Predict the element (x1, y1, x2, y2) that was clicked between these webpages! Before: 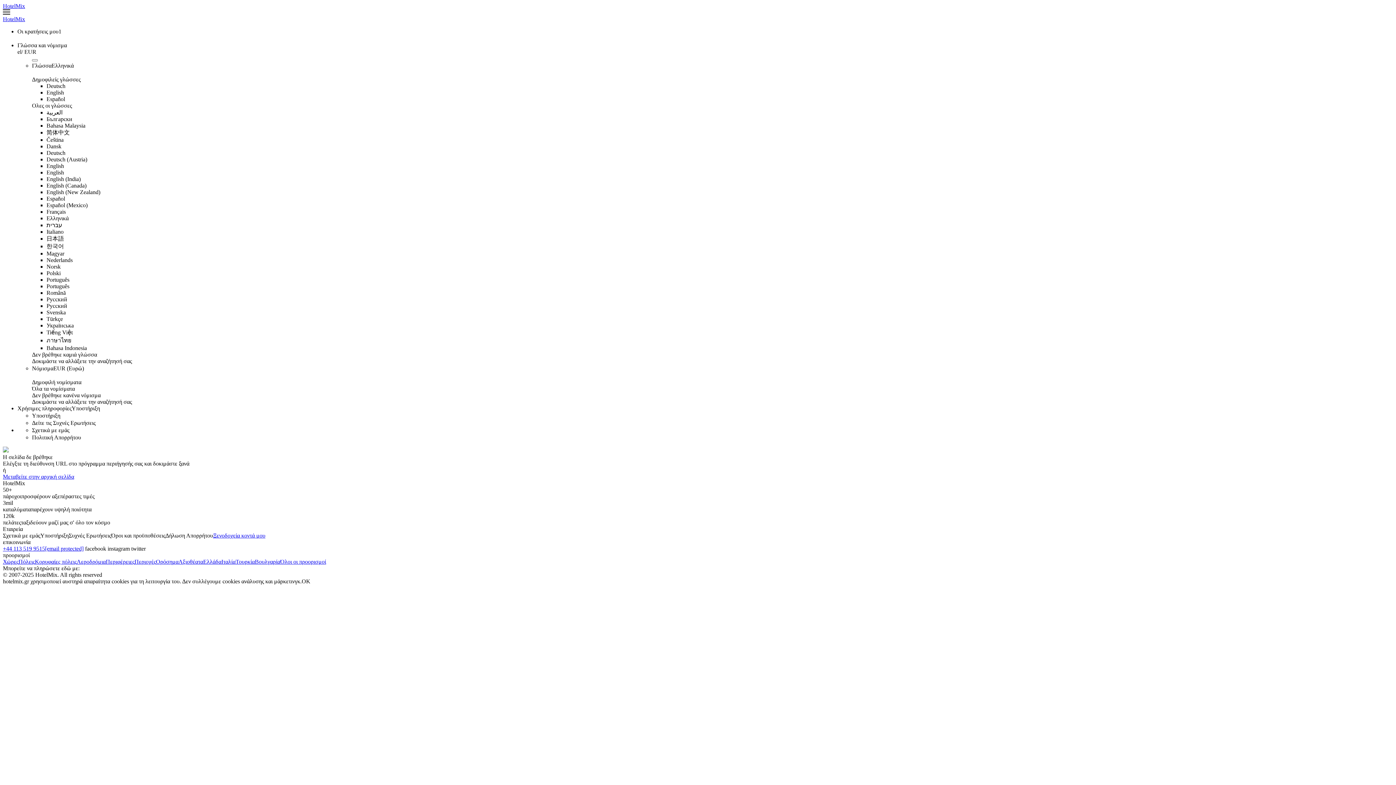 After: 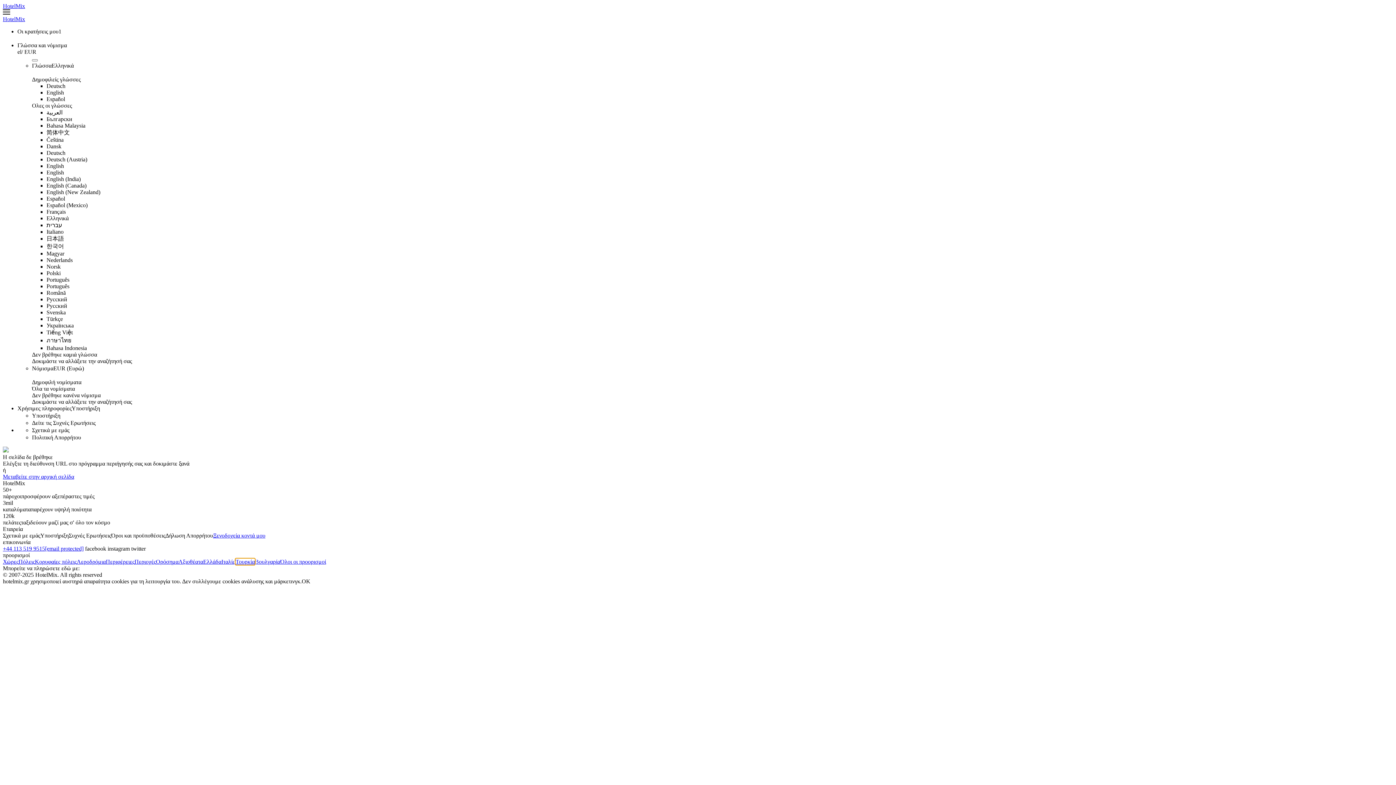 Action: bbox: (235, 558, 254, 565) label: Τουρκία